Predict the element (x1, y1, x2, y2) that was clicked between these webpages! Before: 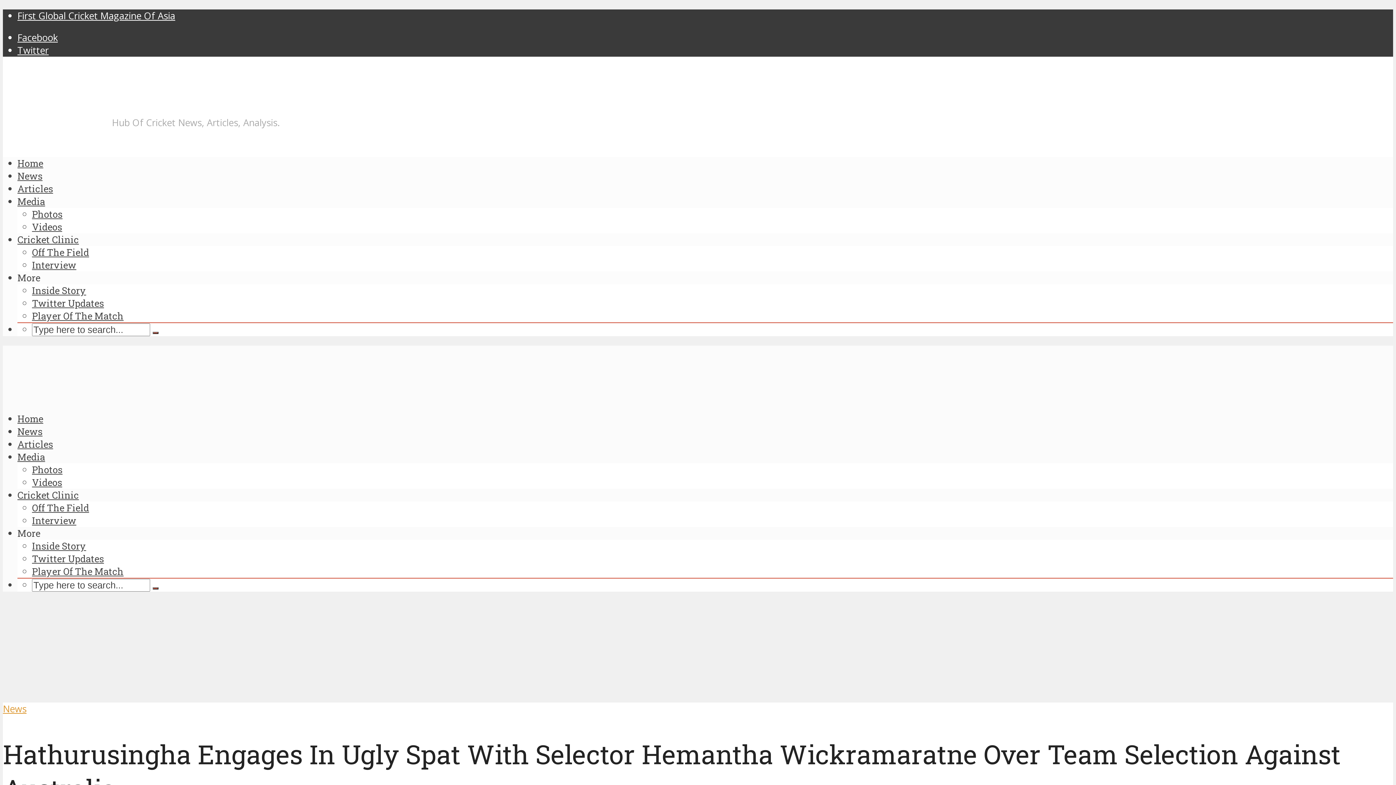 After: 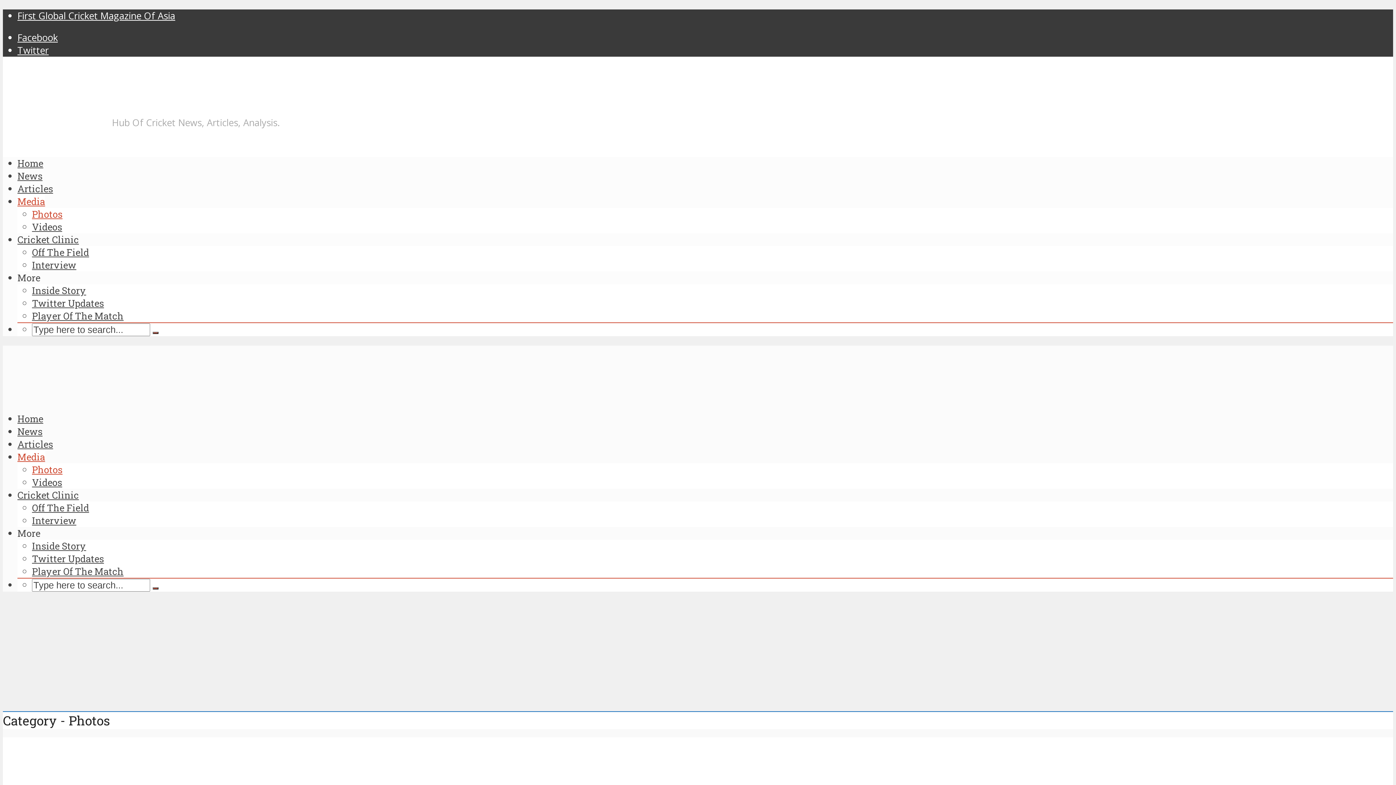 Action: bbox: (32, 463, 62, 475) label: Photos